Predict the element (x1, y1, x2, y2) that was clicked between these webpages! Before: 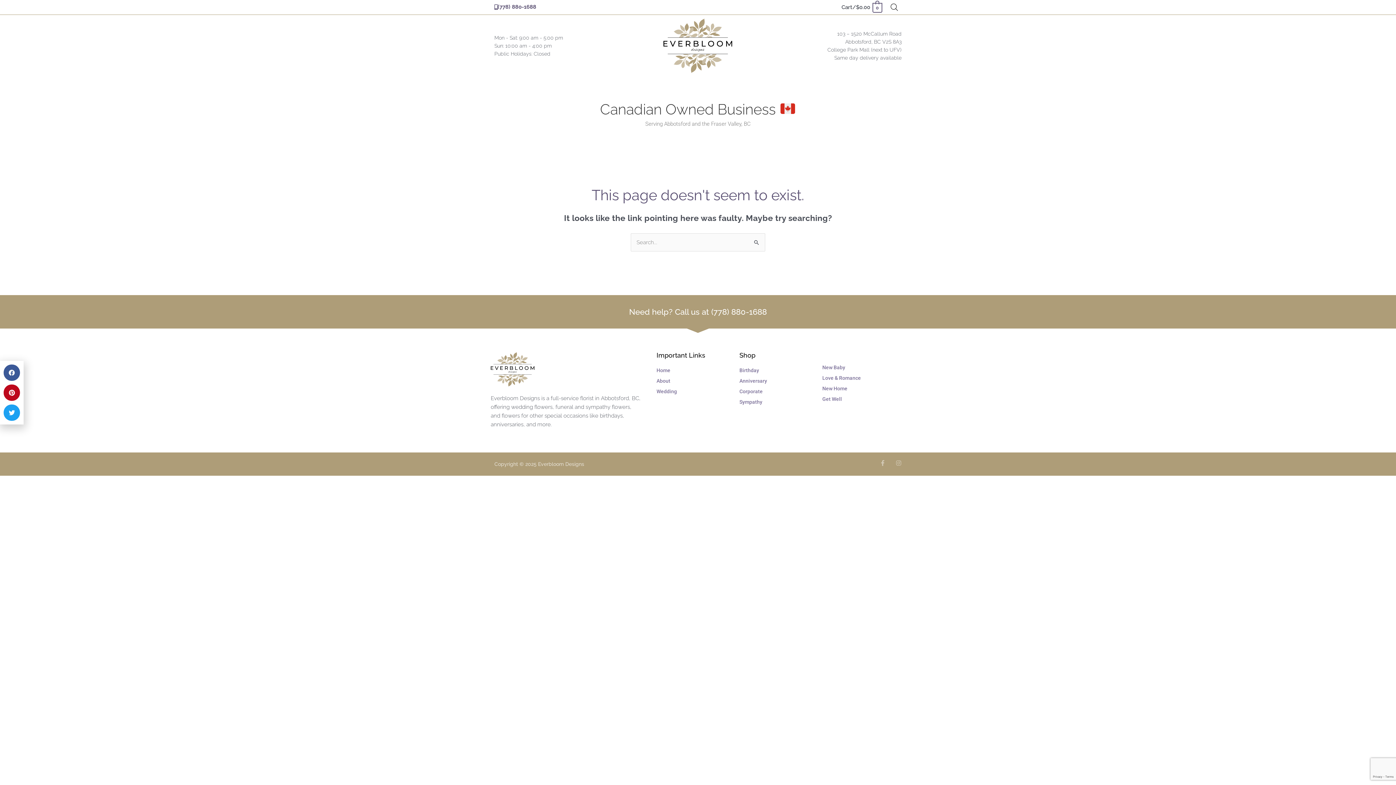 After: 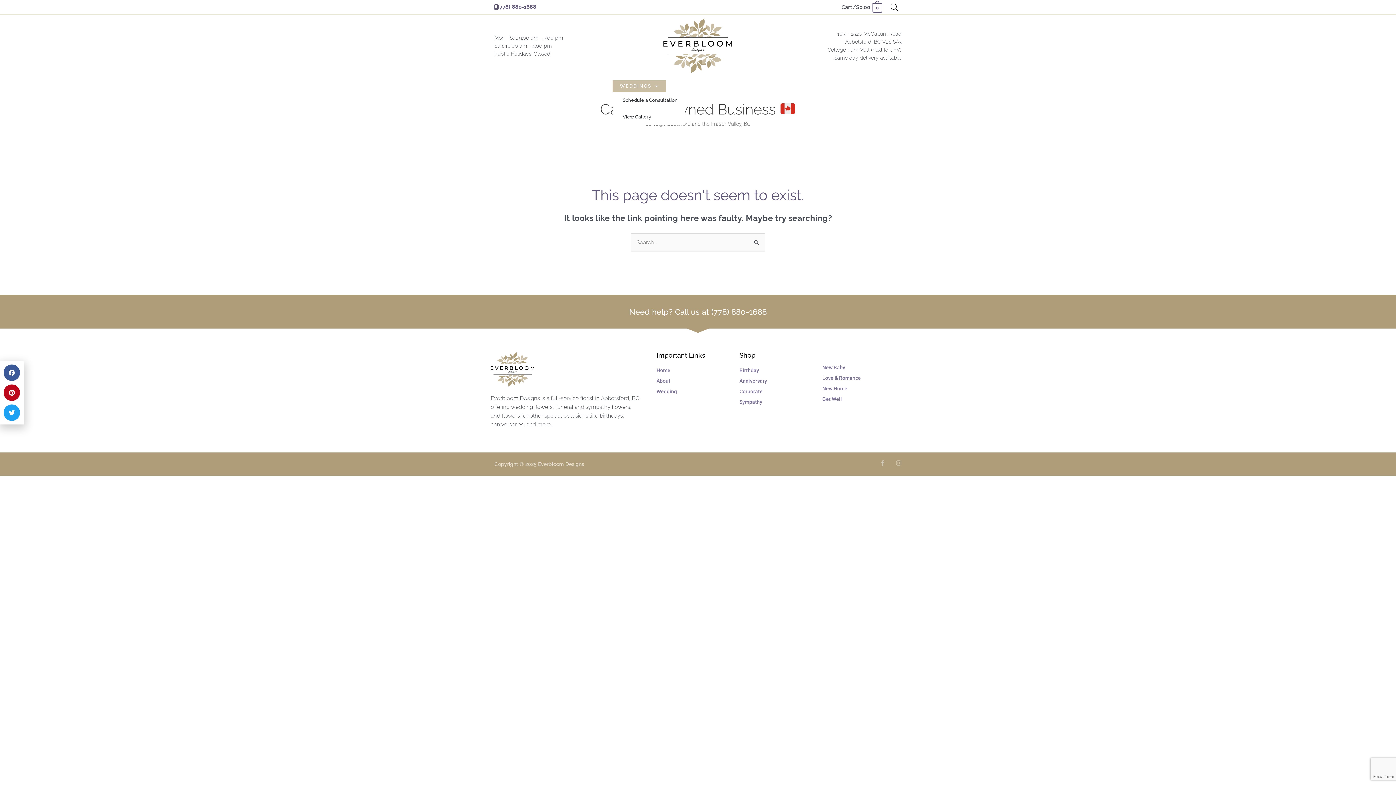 Action: bbox: (612, 80, 666, 92) label: WEDDINGS